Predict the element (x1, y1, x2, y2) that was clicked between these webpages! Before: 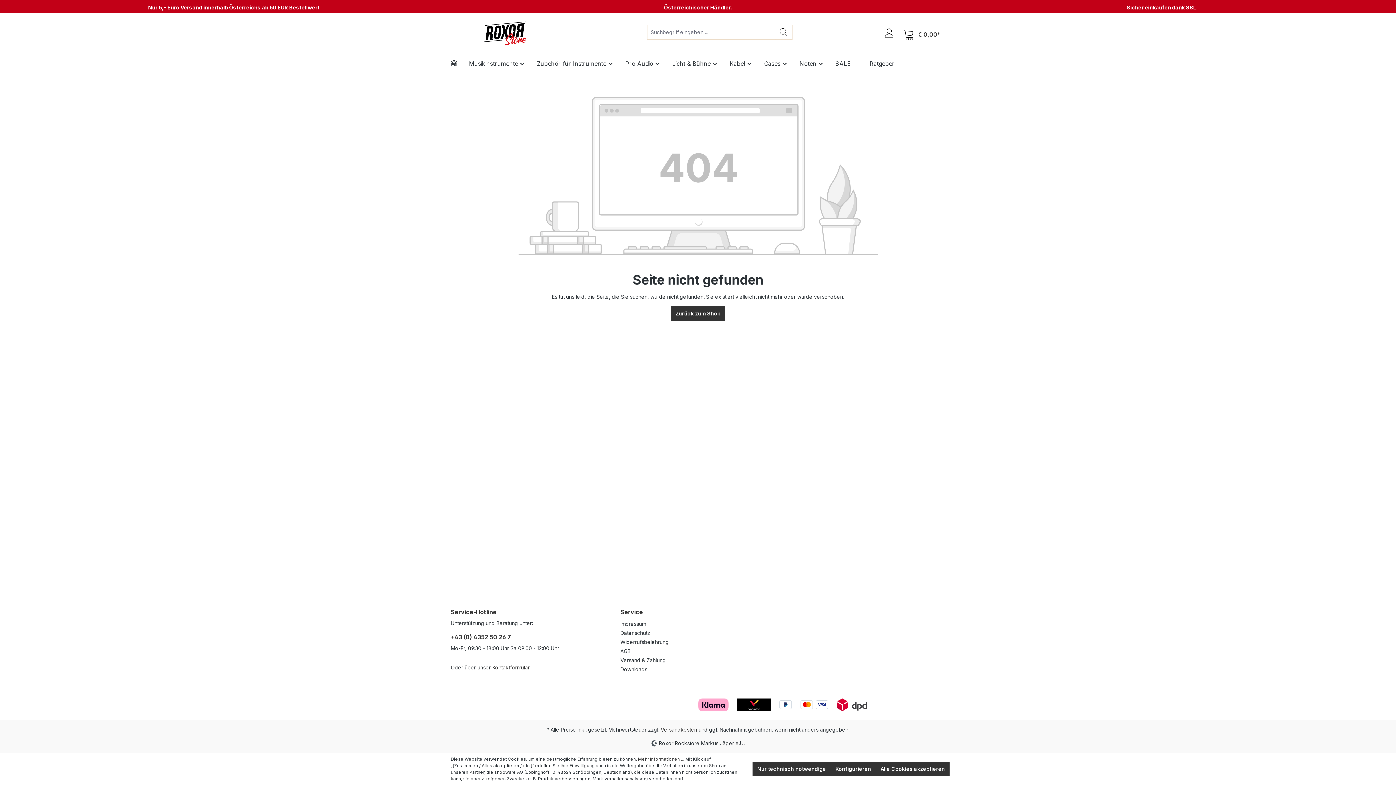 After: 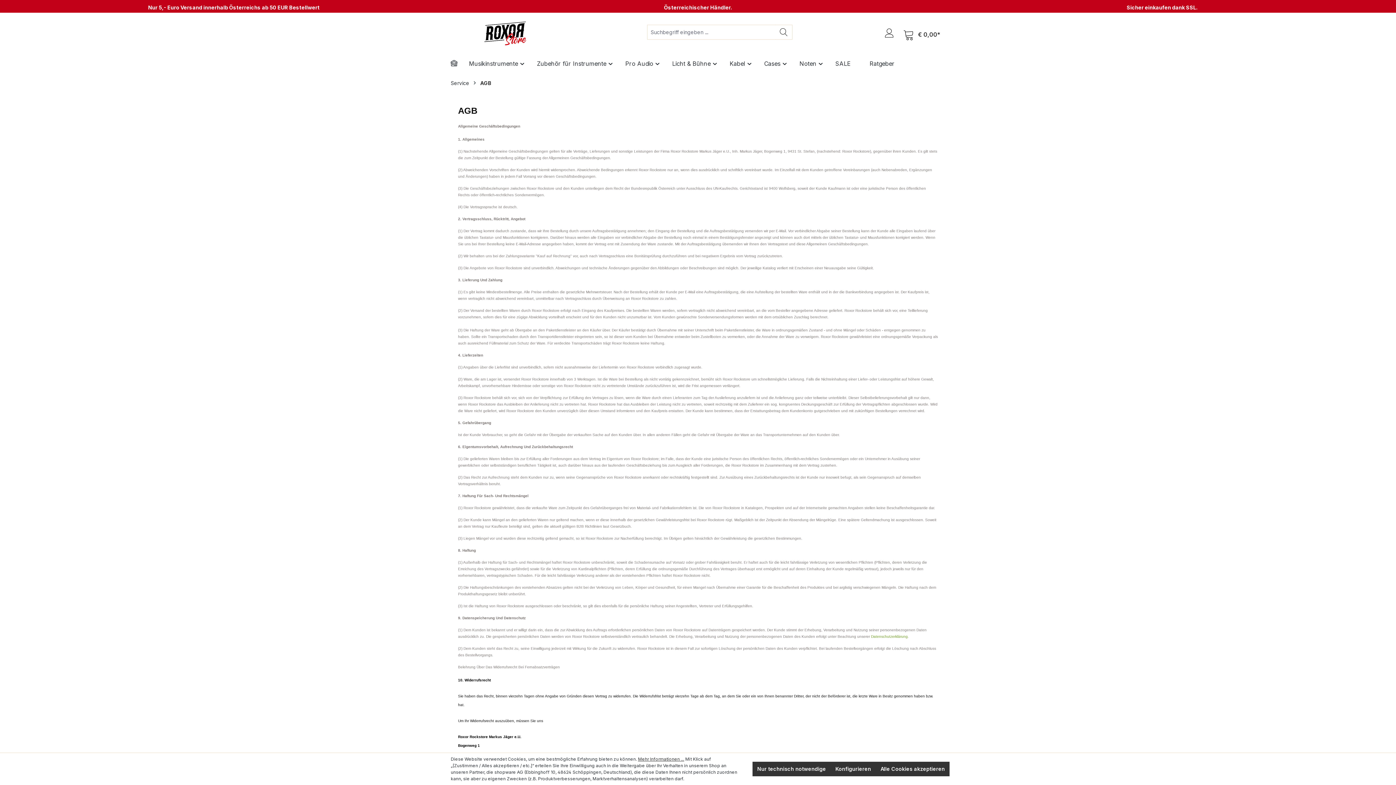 Action: label: AGB bbox: (620, 648, 630, 654)